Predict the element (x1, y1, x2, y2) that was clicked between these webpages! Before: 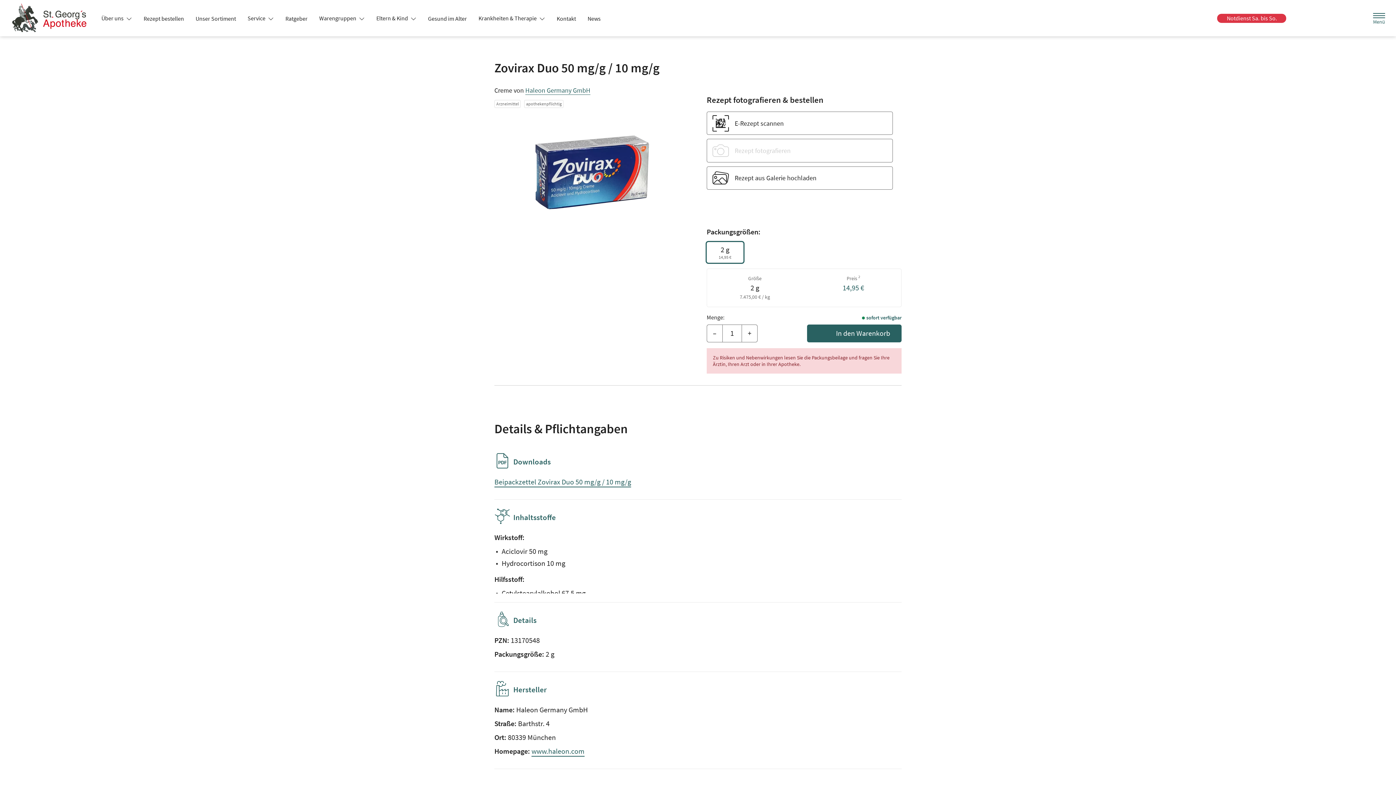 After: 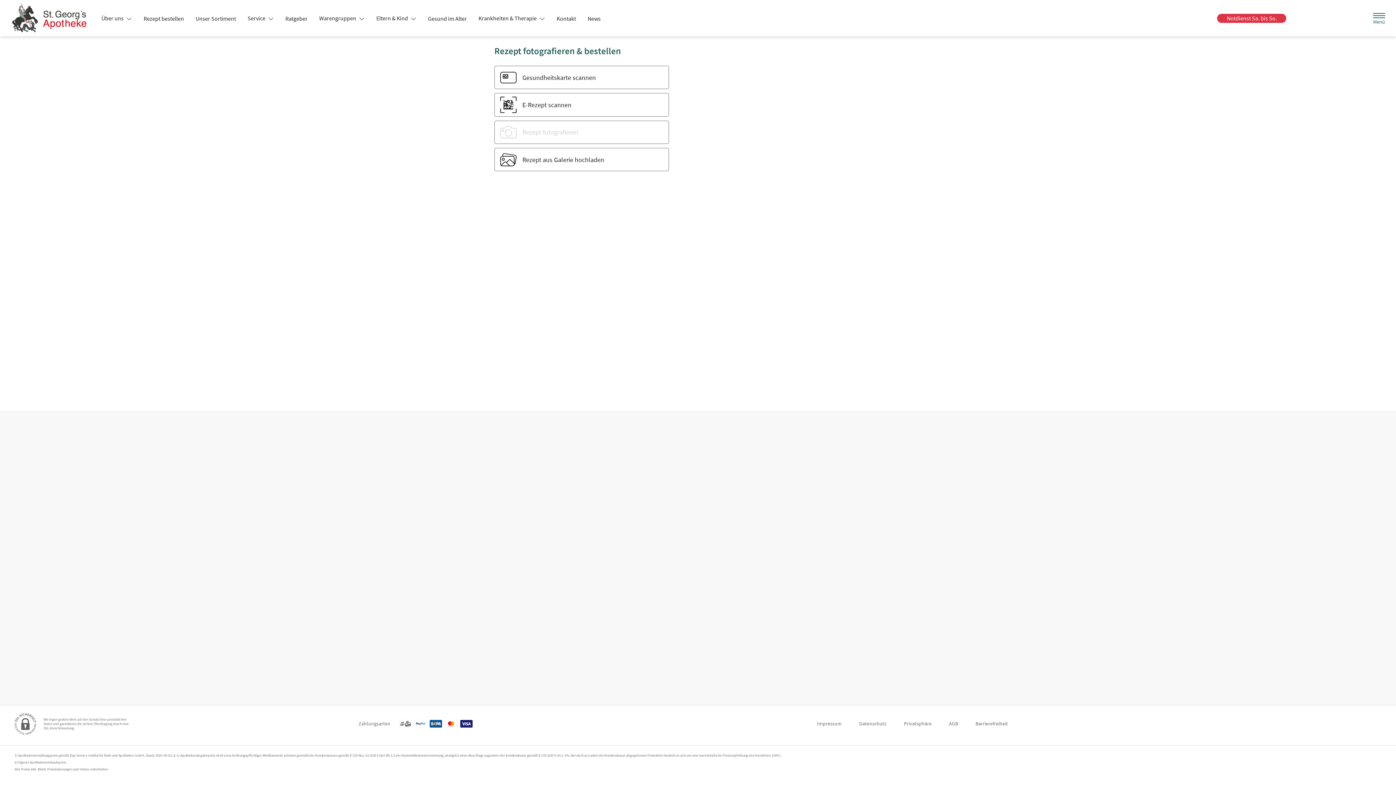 Action: label: Rezept bestellen bbox: (137, 12, 189, 25)